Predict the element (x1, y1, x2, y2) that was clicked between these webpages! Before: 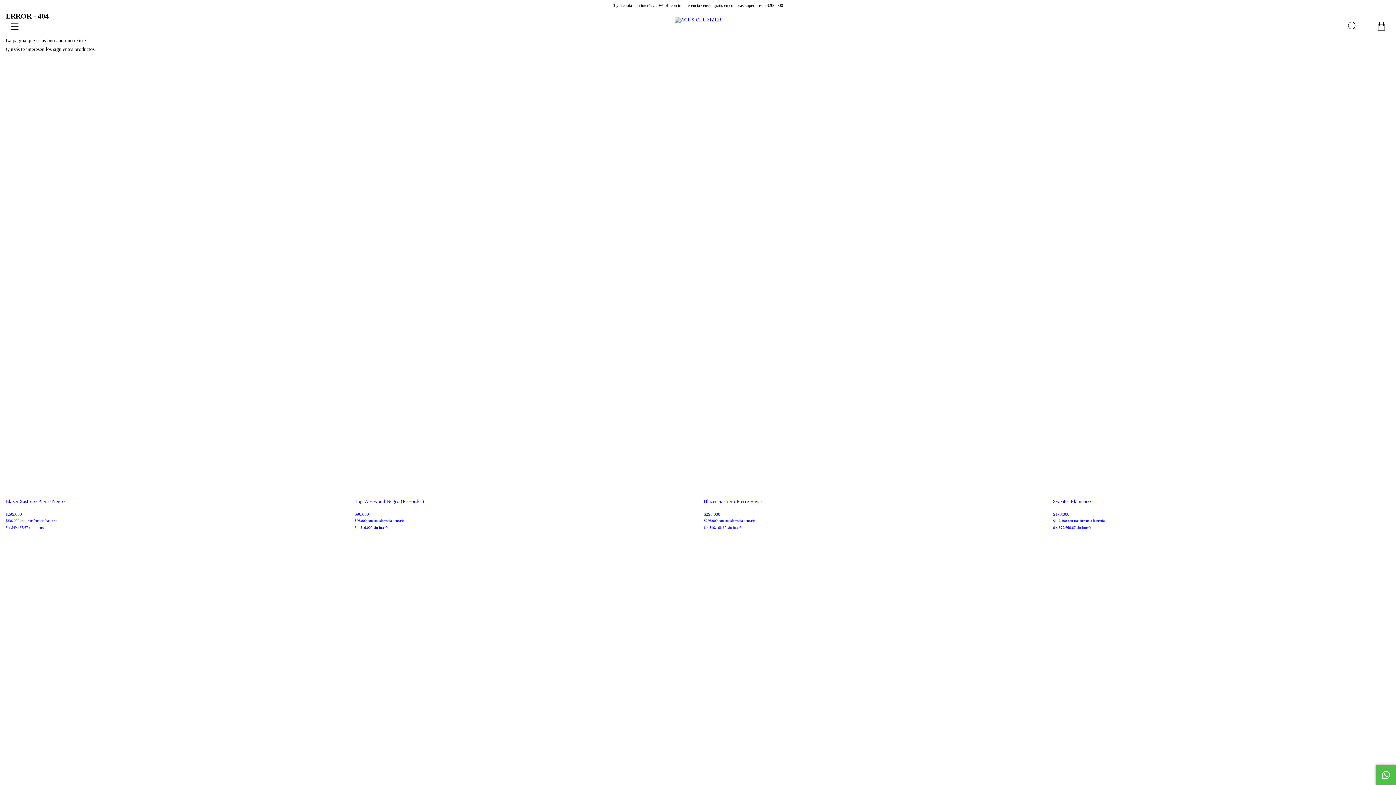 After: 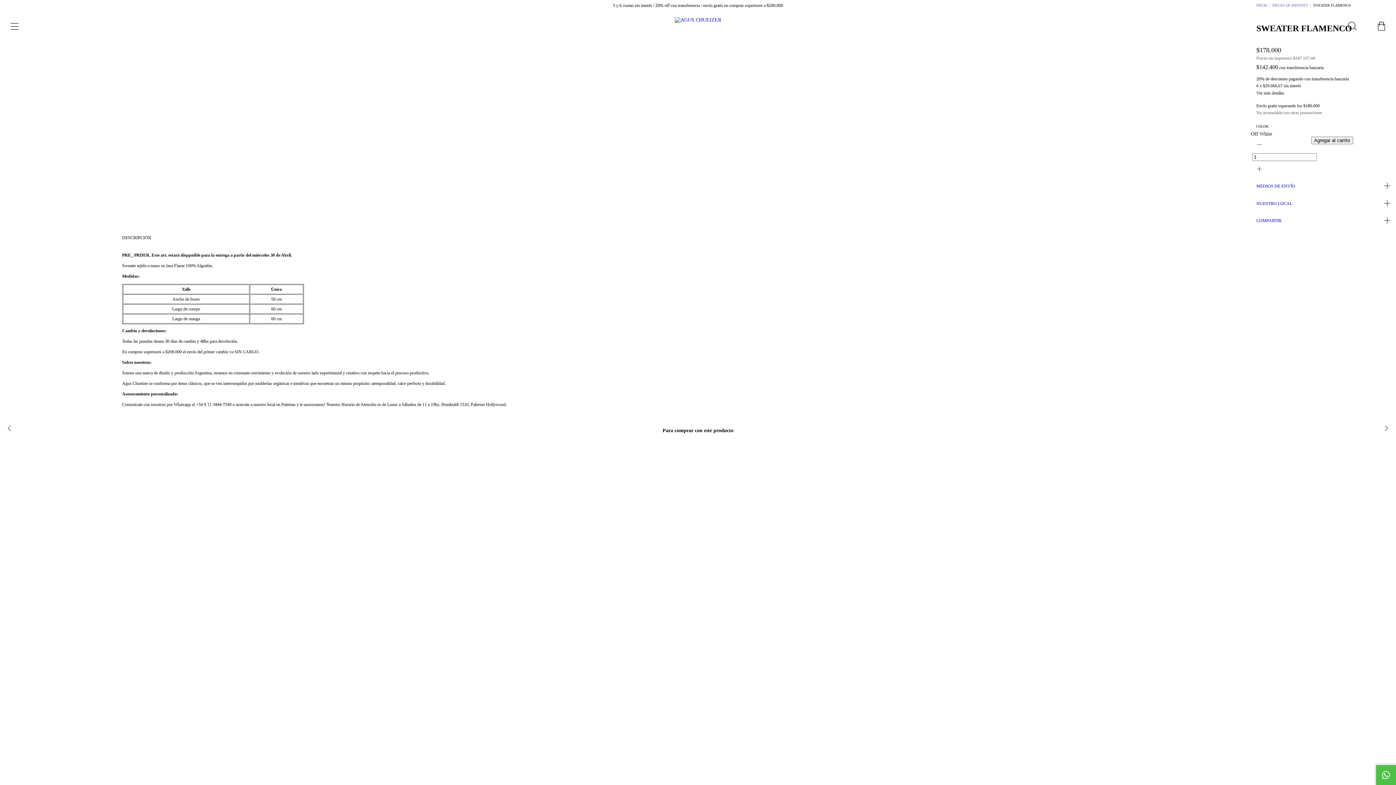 Action: label: Sweater Flamenco bbox: (1047, 494, 1396, 532)